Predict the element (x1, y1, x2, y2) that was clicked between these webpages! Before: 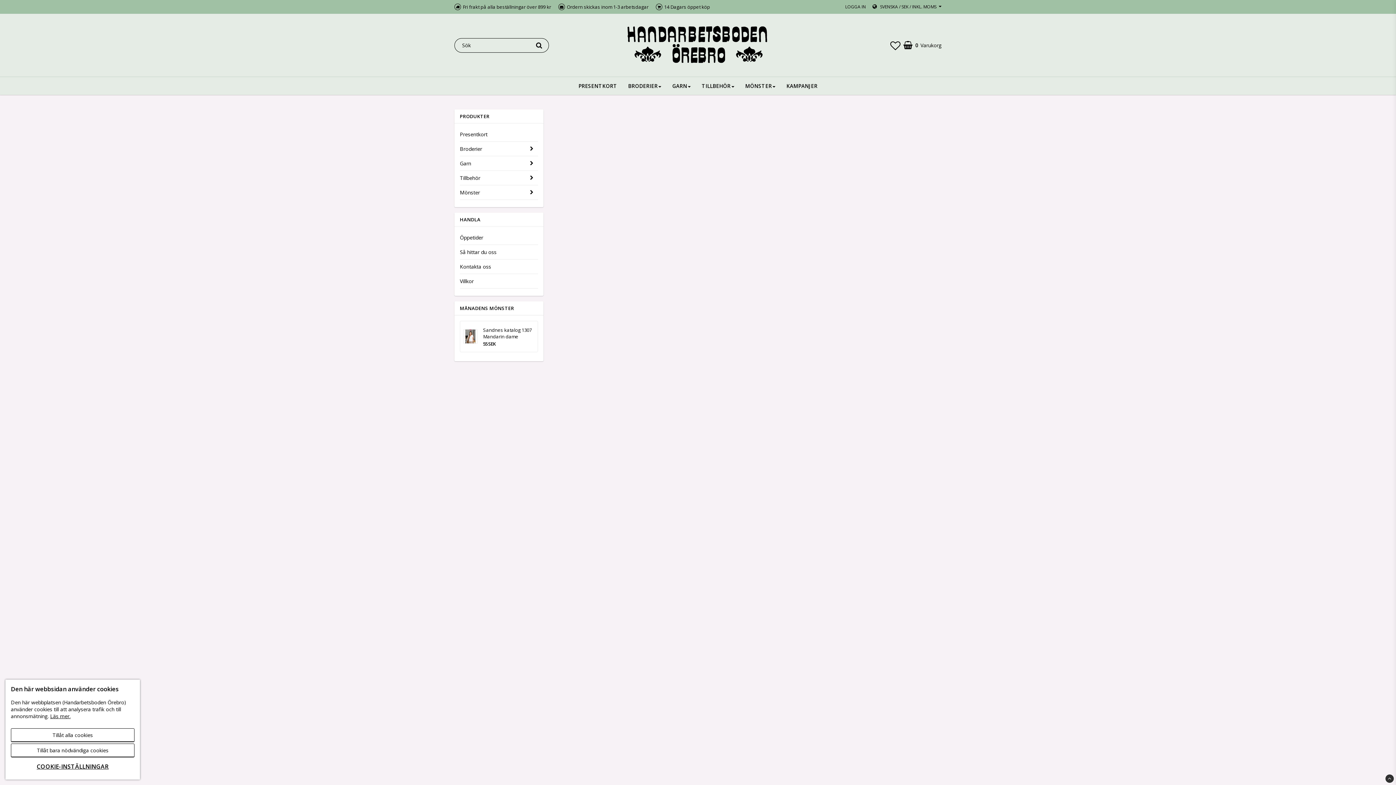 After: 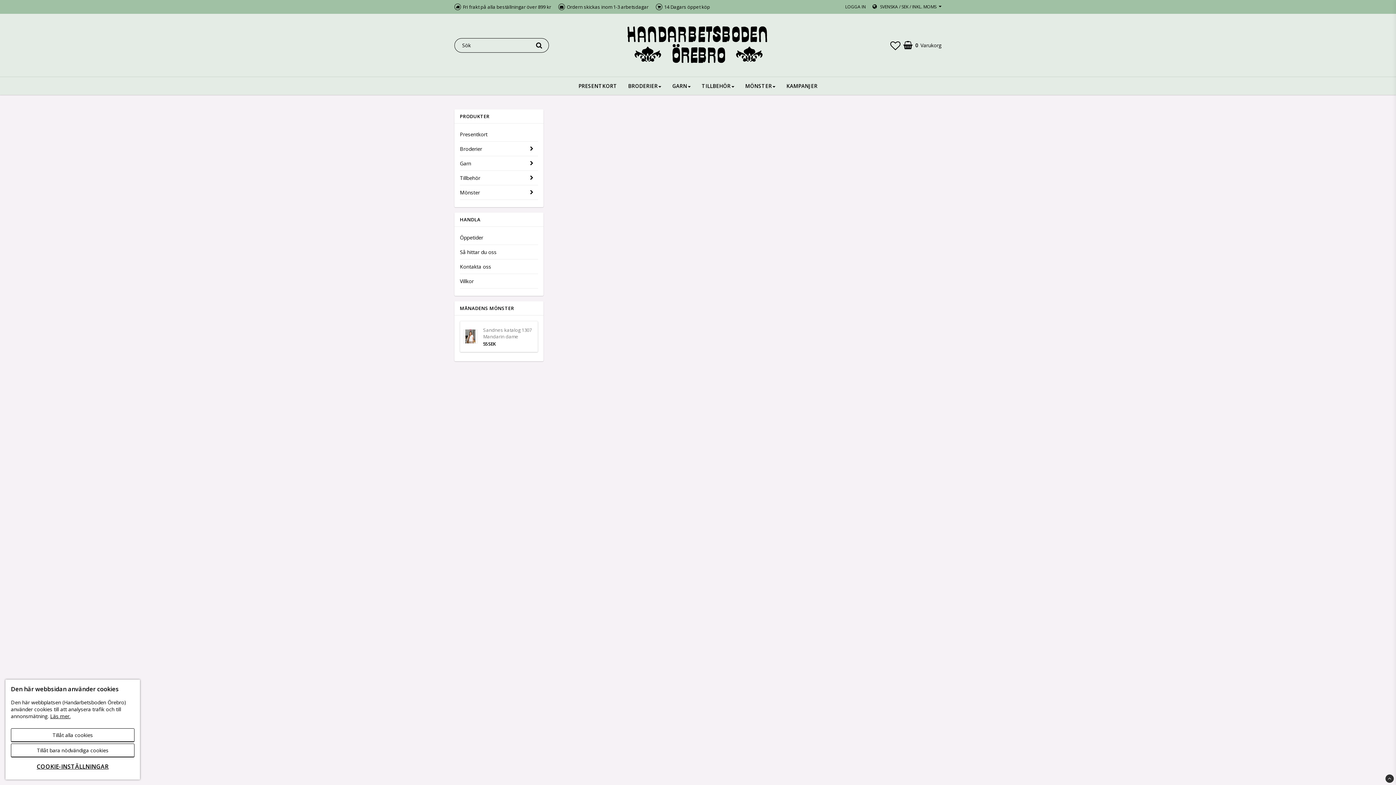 Action: label: Sandnes katalog 1307 Mandarin dame bbox: (483, 327, 534, 340)